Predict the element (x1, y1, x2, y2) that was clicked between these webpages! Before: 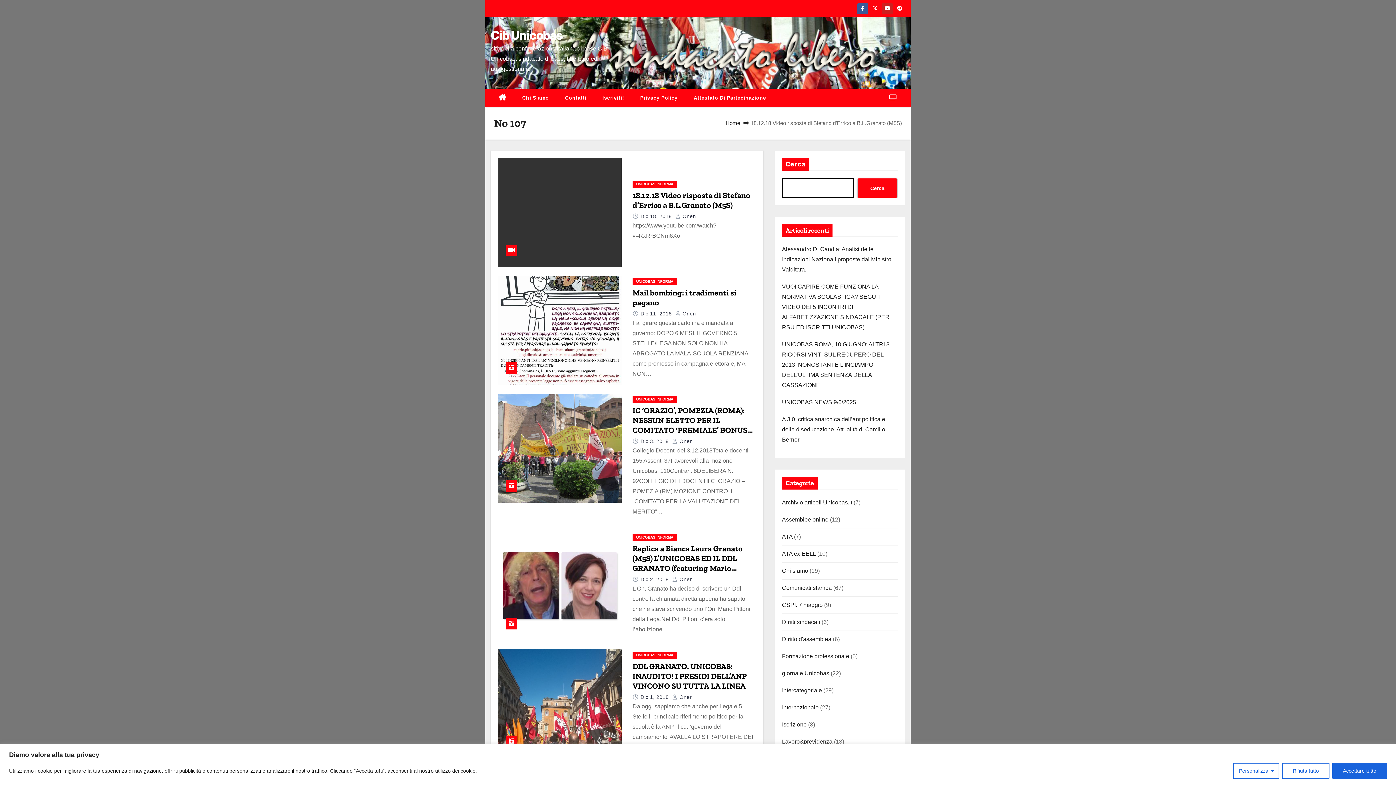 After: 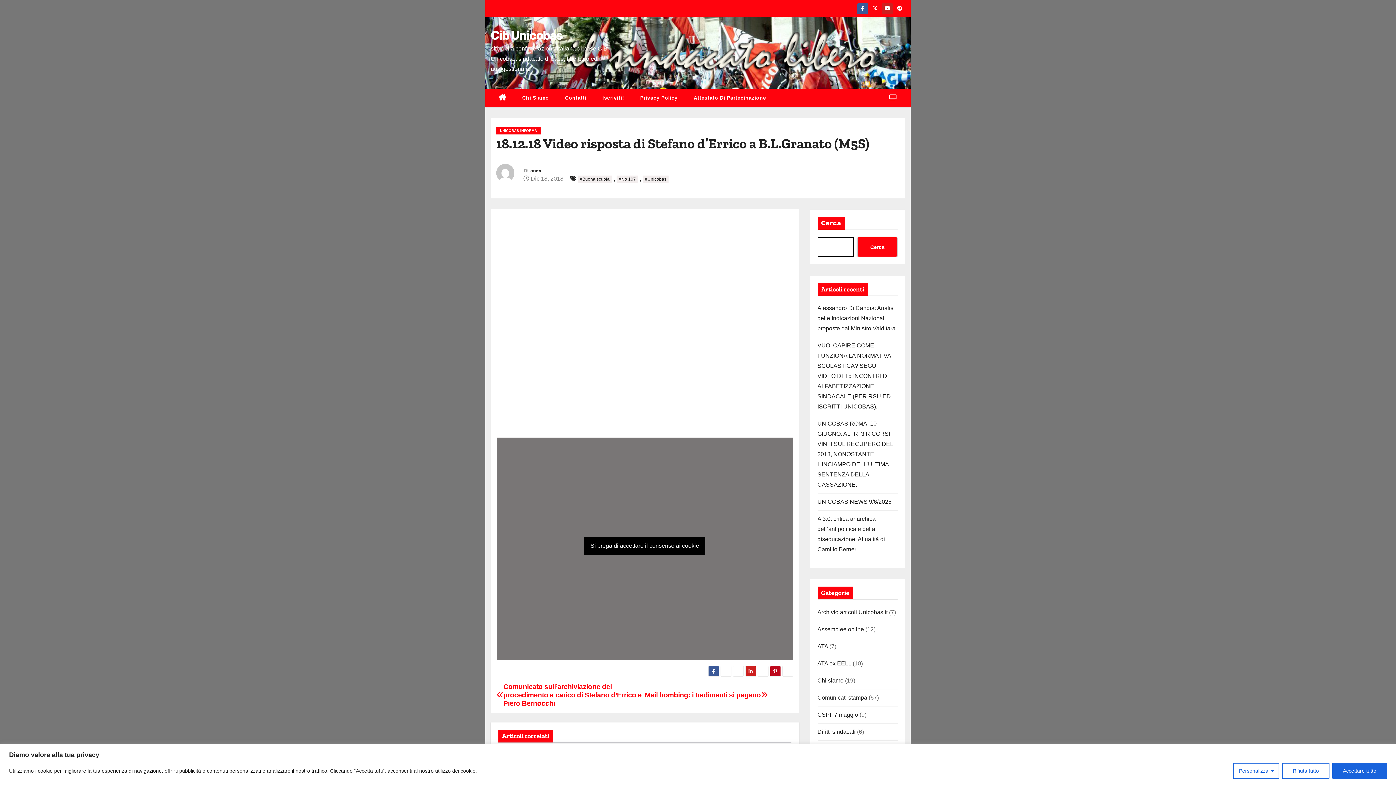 Action: bbox: (498, 158, 621, 267)